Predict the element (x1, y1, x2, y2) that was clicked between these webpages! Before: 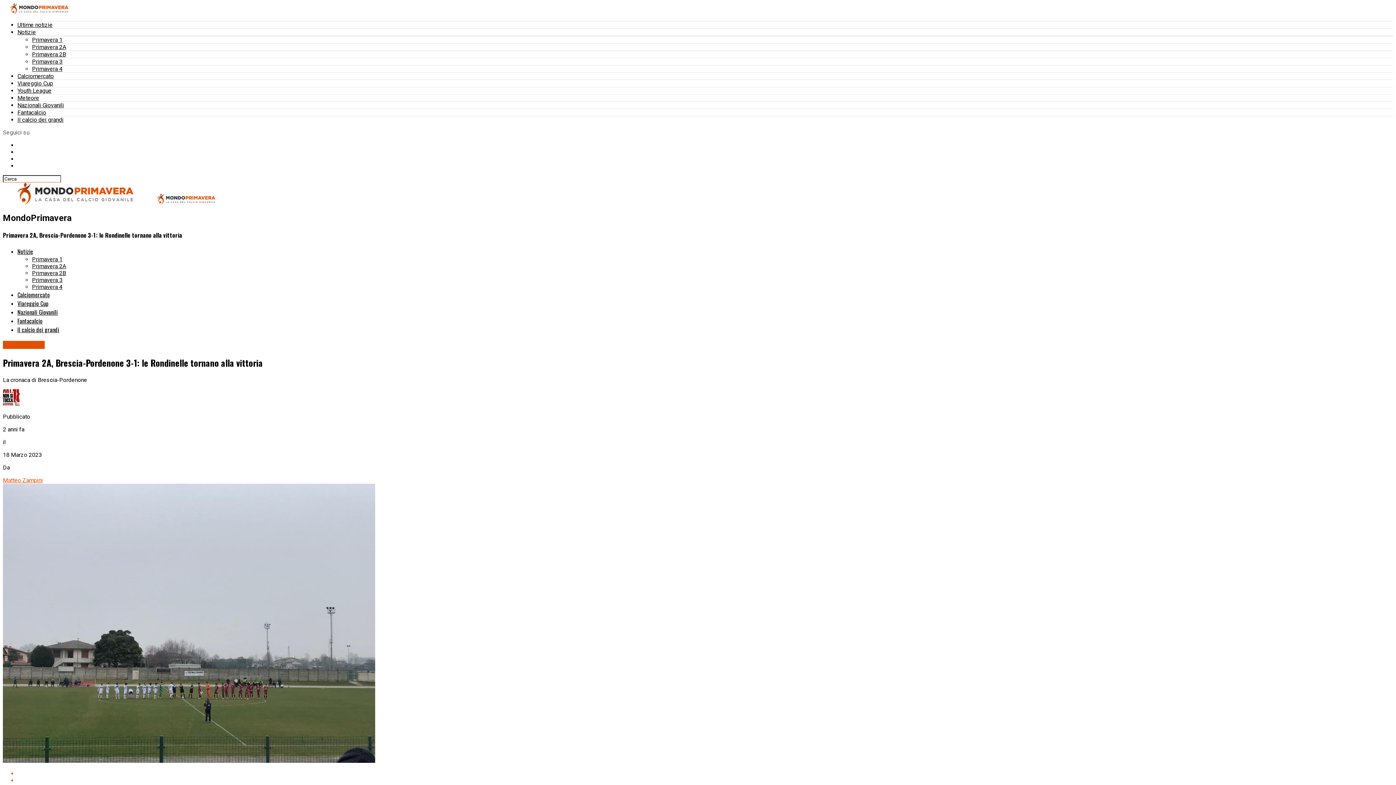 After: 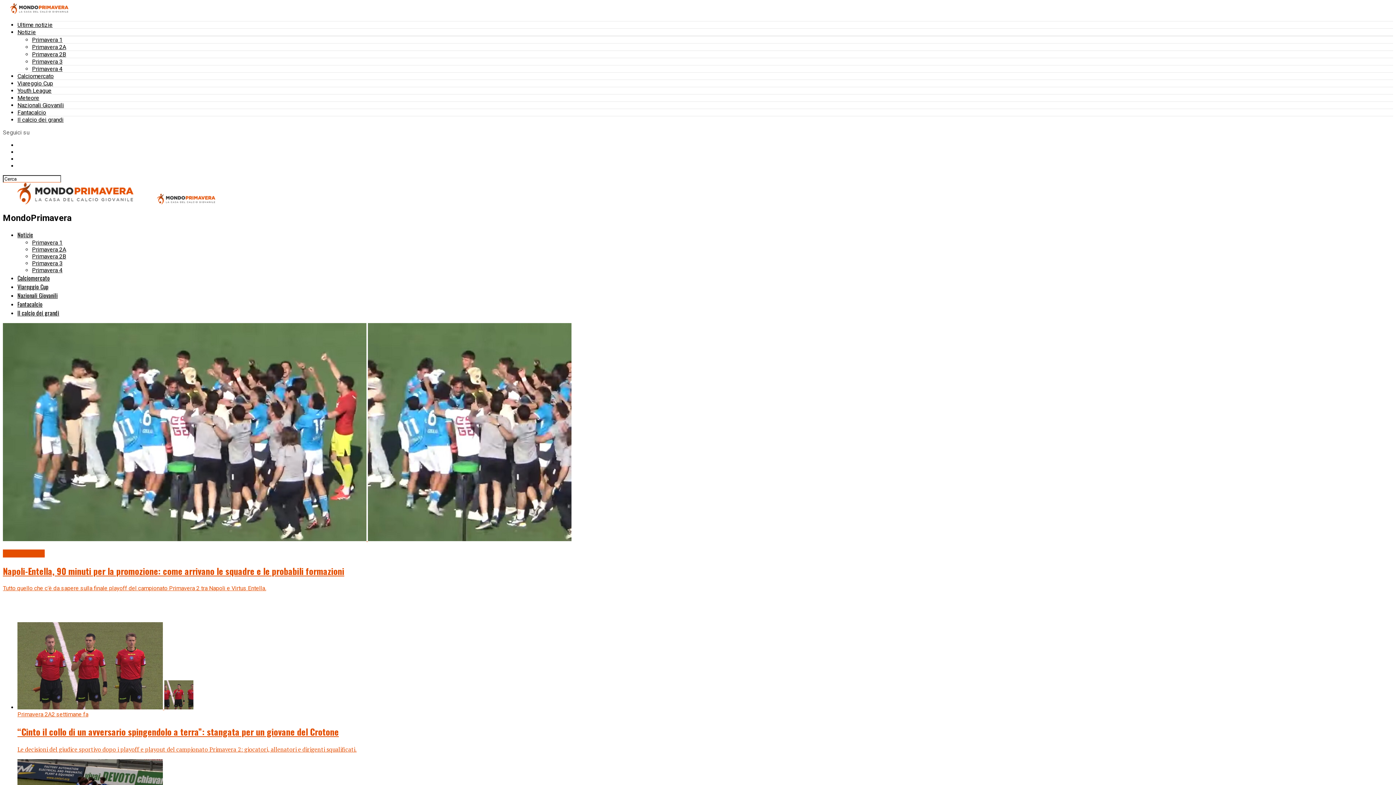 Action: bbox: (2, 341, 44, 349) label: Primavera 2A